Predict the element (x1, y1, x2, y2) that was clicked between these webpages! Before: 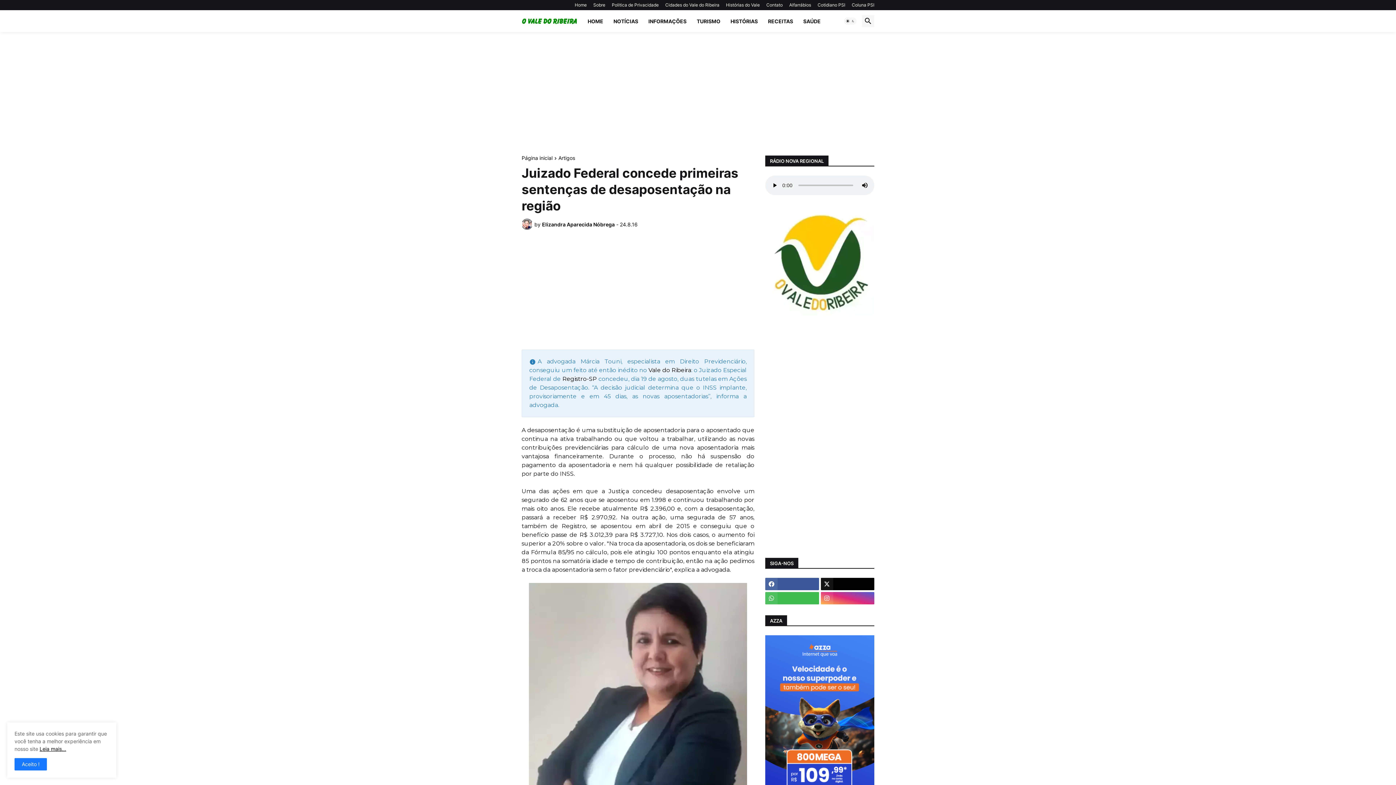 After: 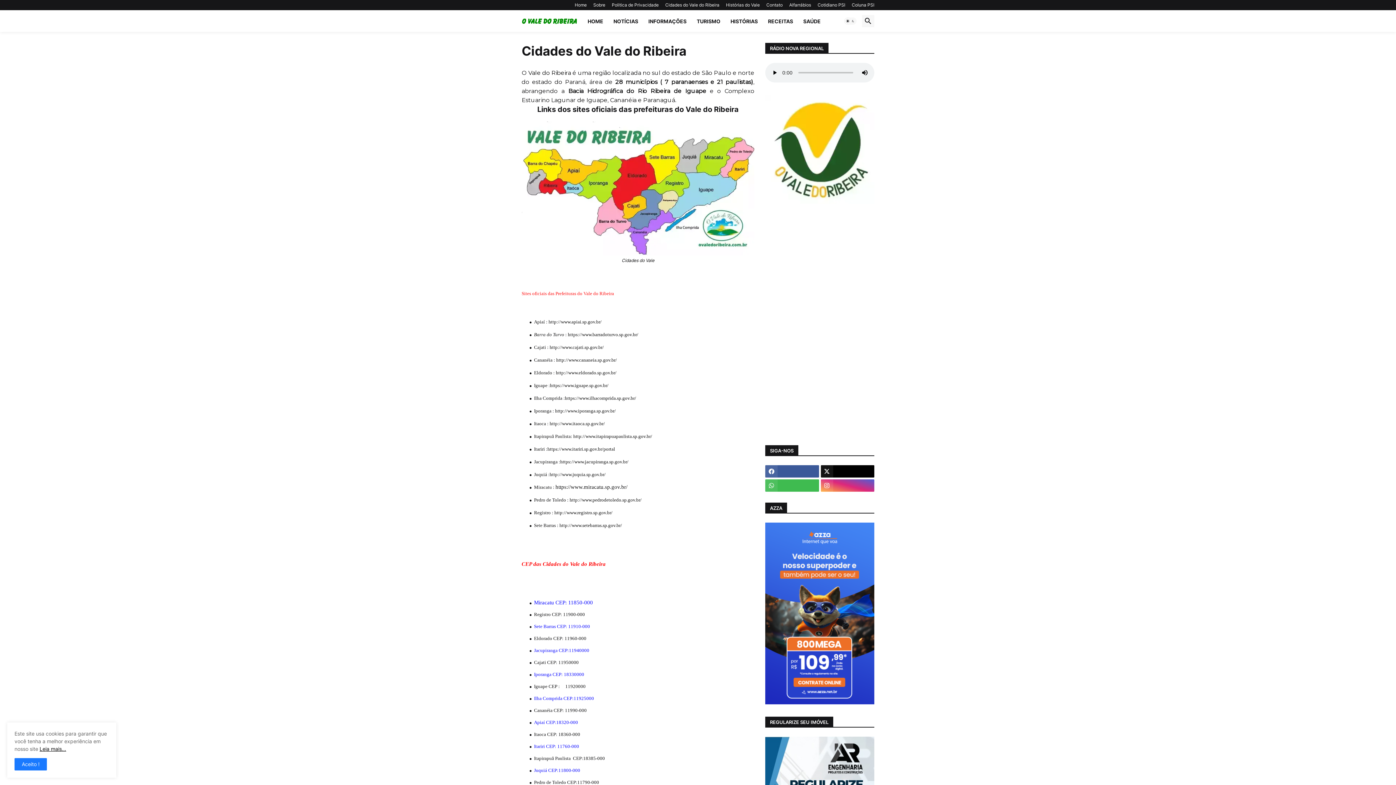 Action: label: Cidades do Vale do Ribeira bbox: (665, 0, 719, 10)